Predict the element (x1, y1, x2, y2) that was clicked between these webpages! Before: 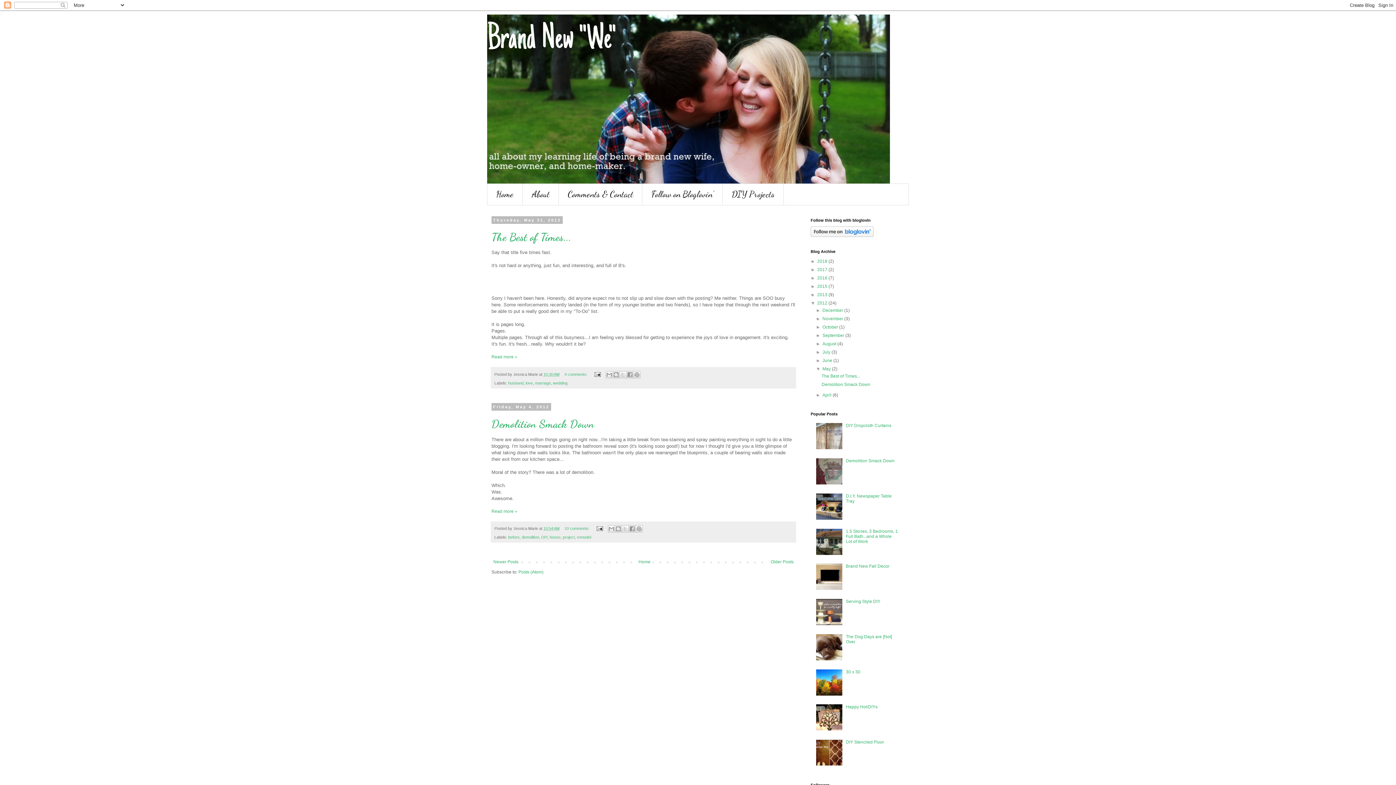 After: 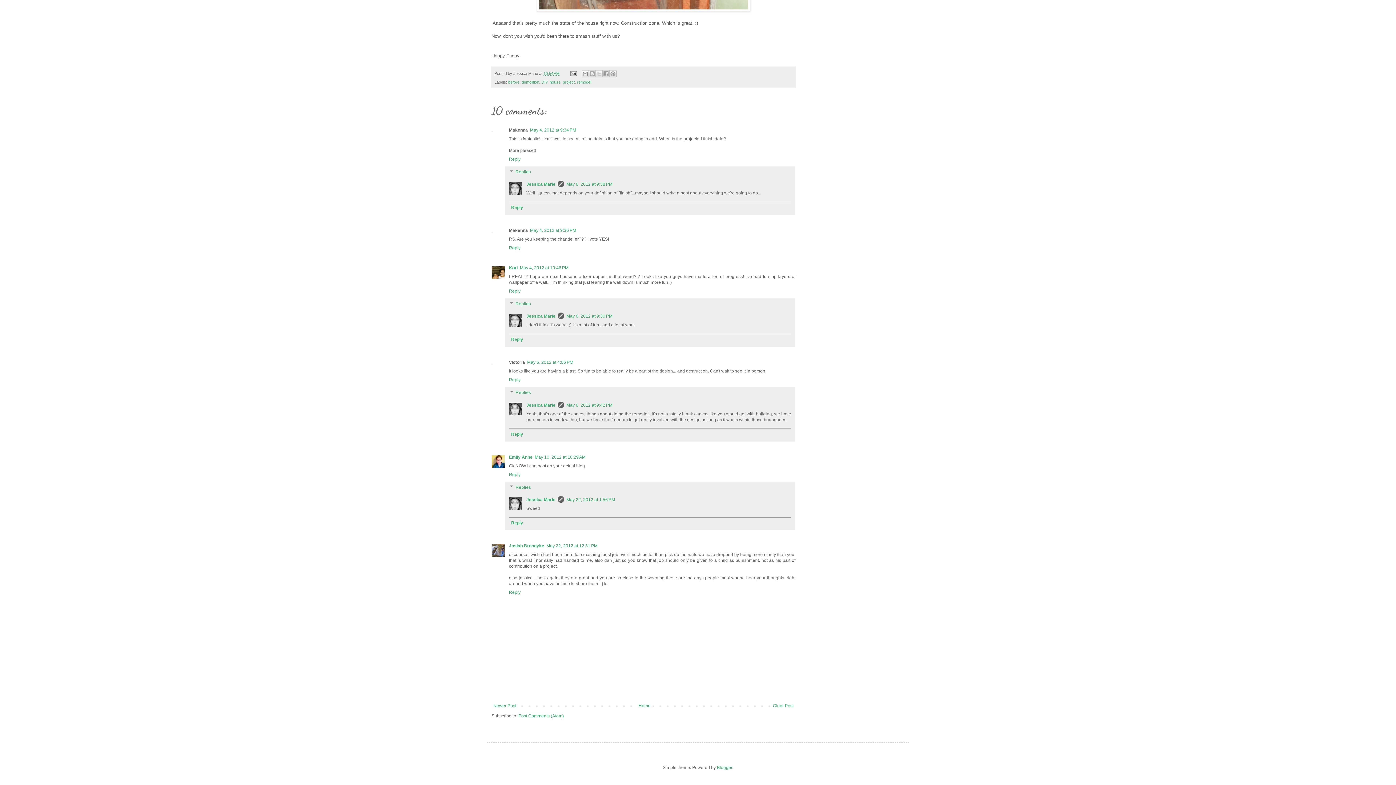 Action: bbox: (564, 526, 590, 530) label: 10 comments: 